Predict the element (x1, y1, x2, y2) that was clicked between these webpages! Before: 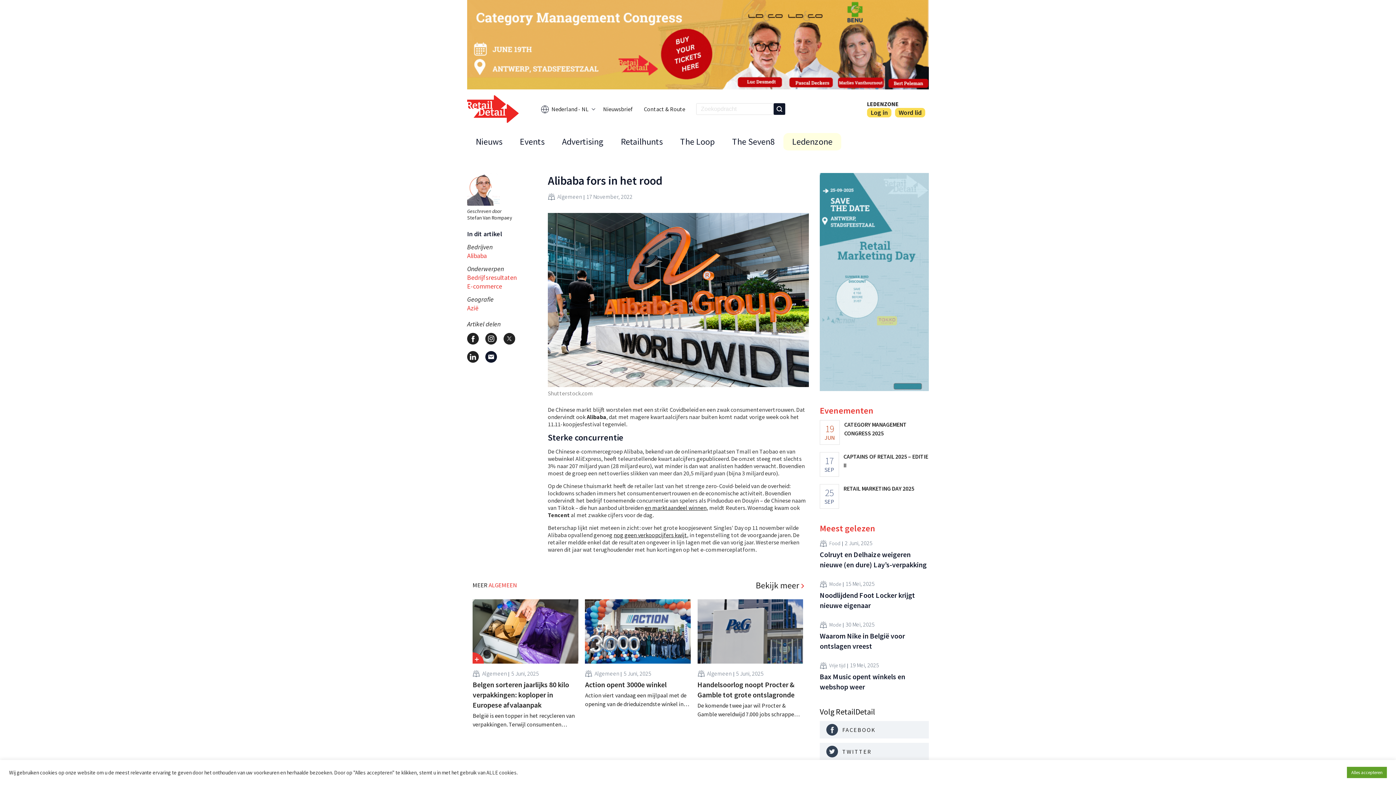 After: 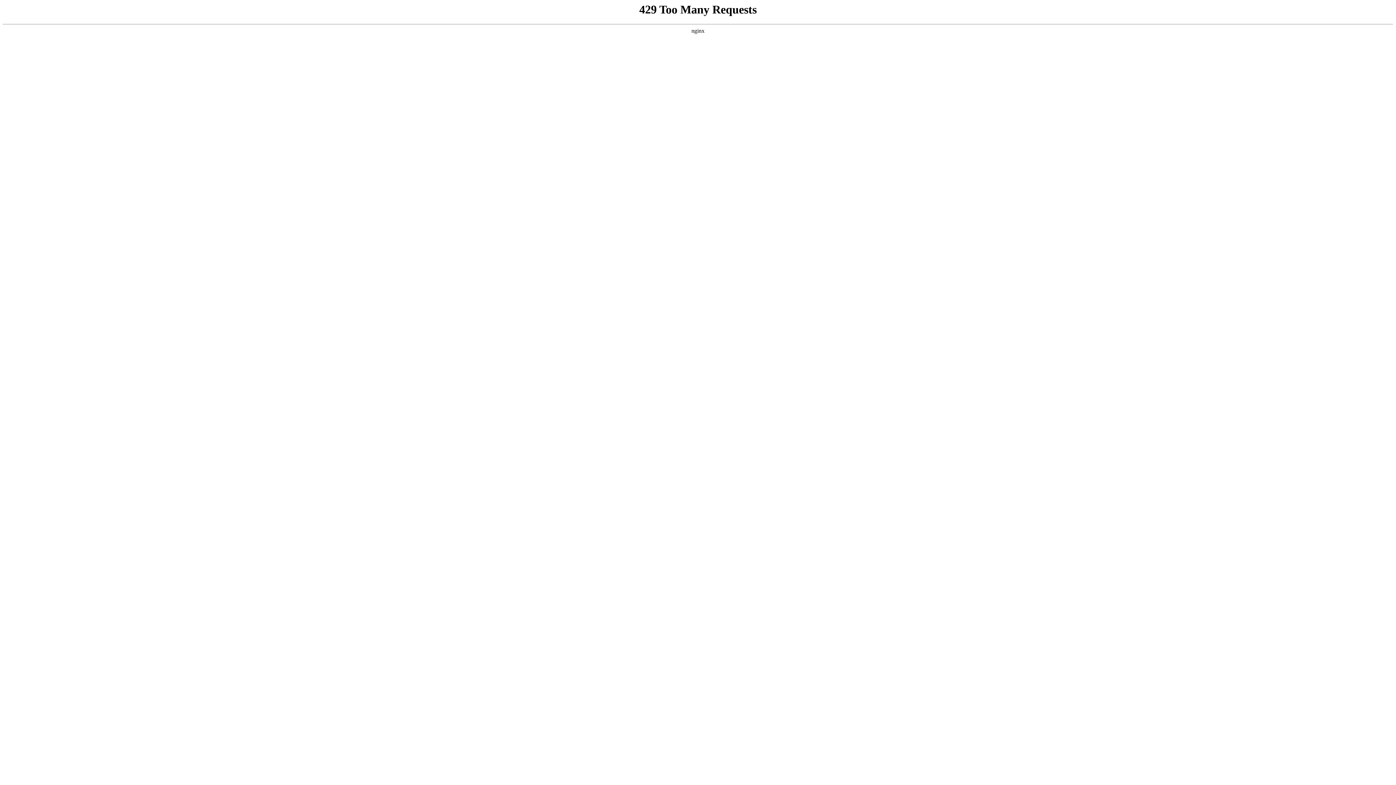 Action: bbox: (612, 133, 671, 151) label: Retailhunts